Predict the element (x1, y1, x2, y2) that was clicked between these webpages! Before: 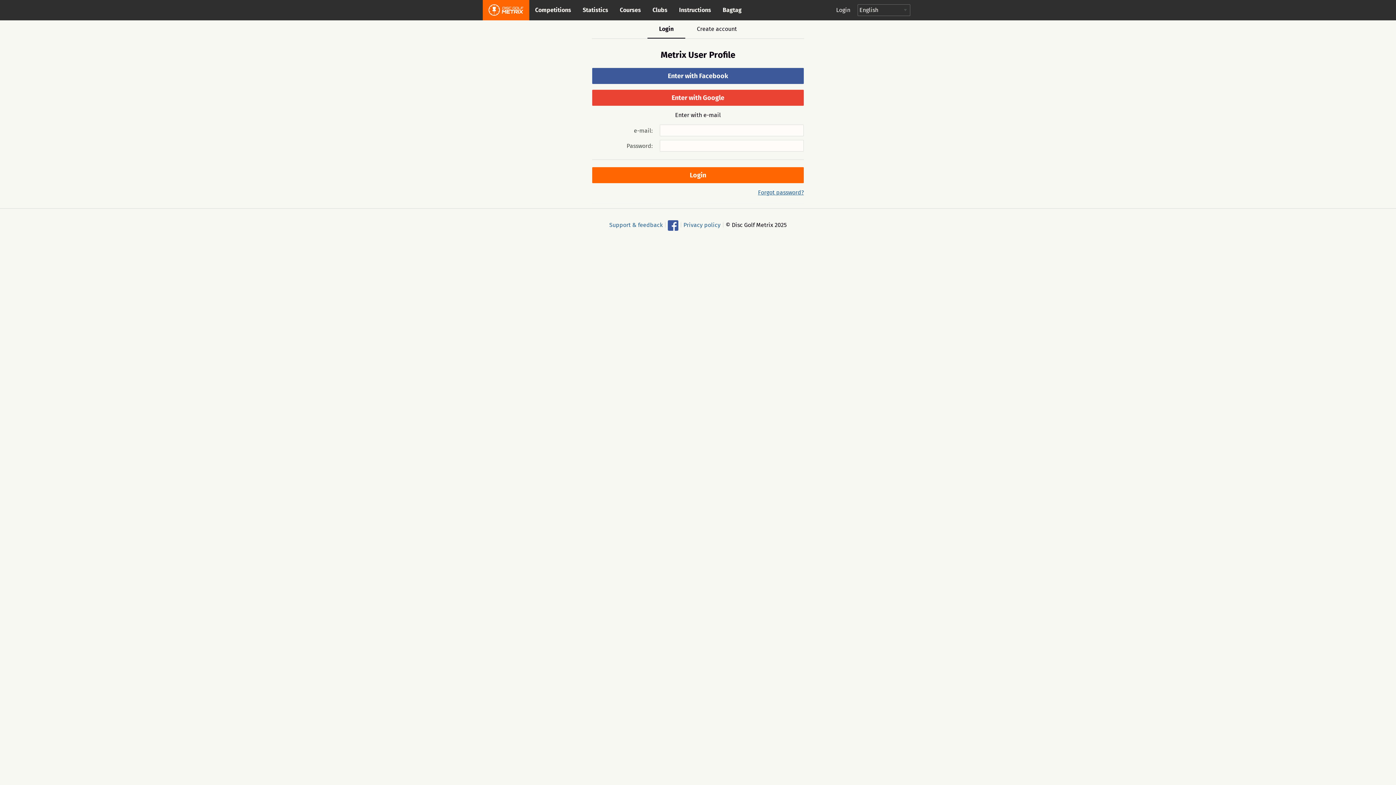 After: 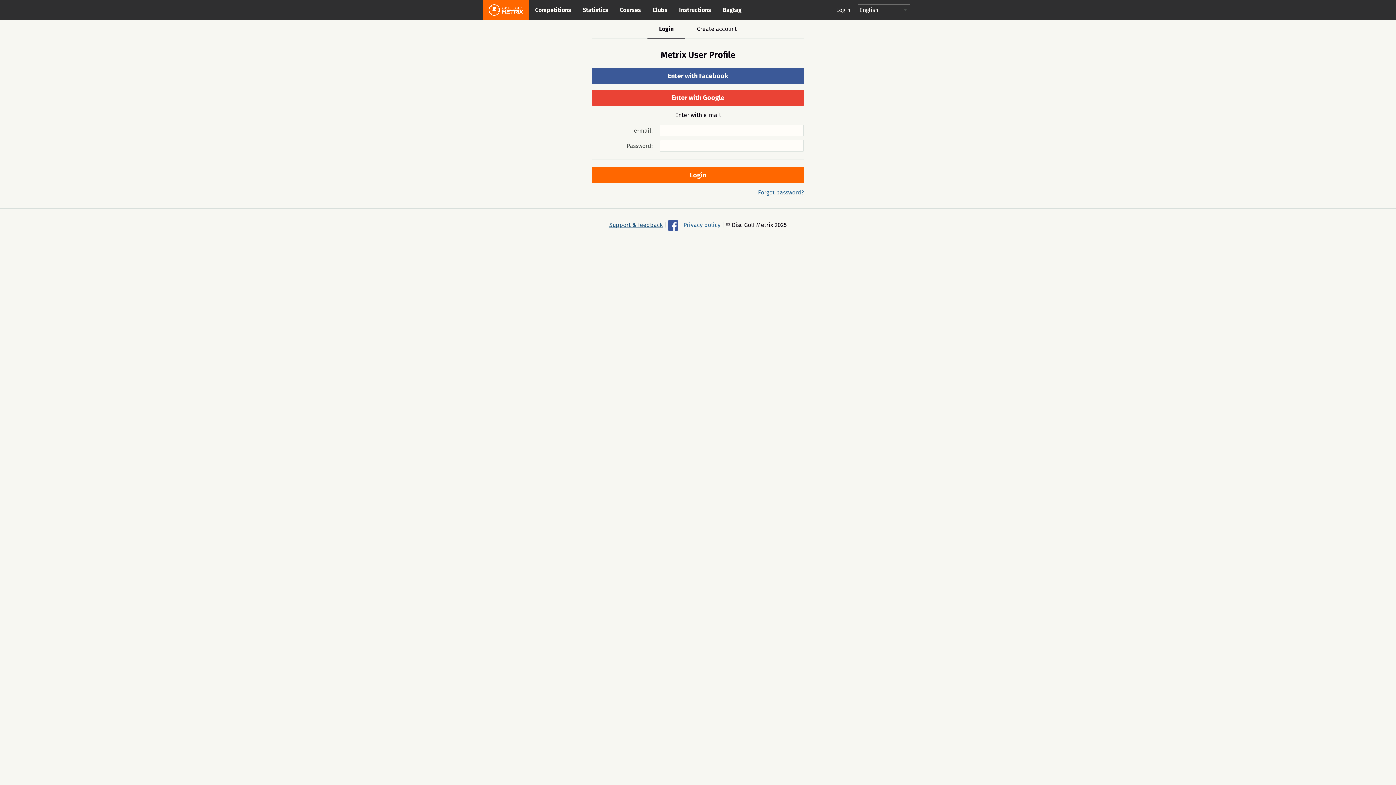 Action: label: Support & feedback bbox: (609, 221, 662, 228)